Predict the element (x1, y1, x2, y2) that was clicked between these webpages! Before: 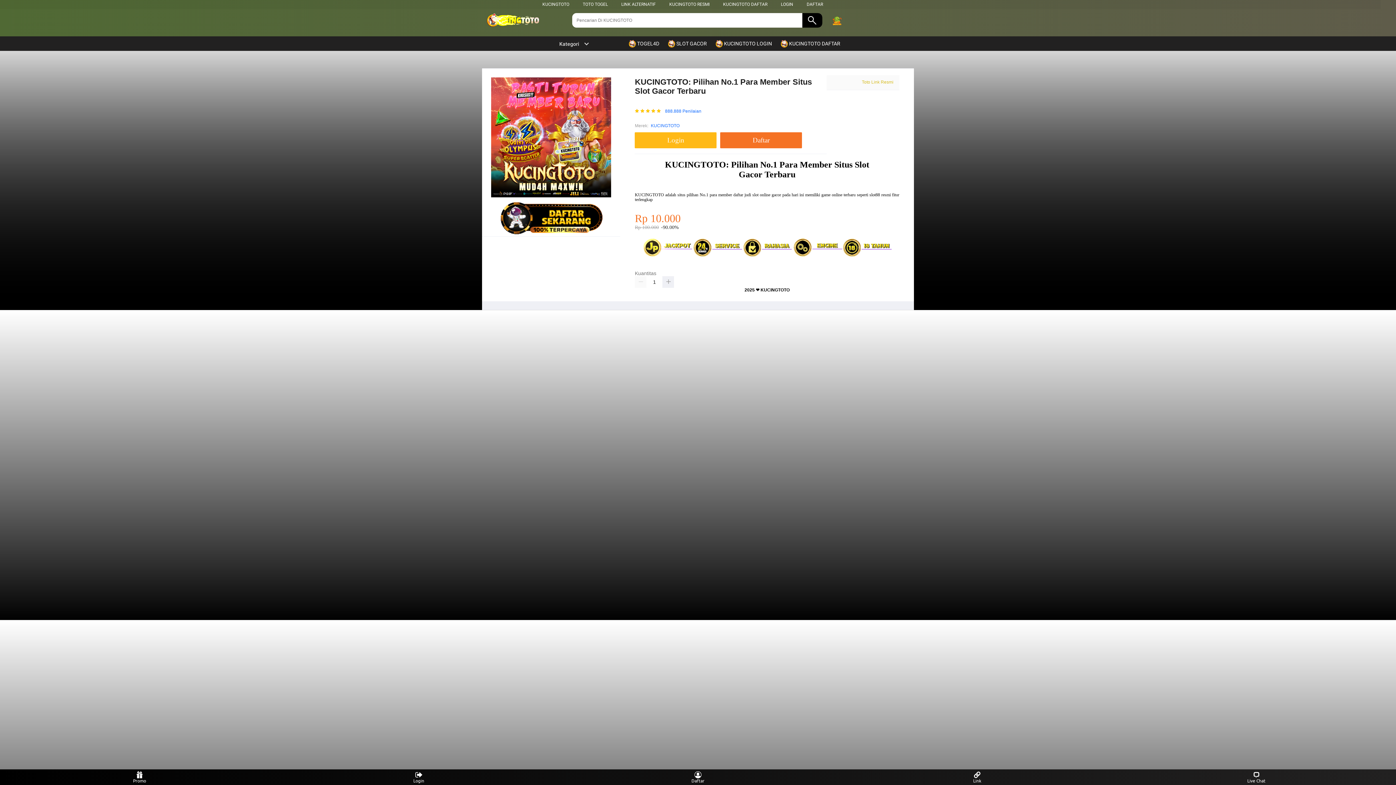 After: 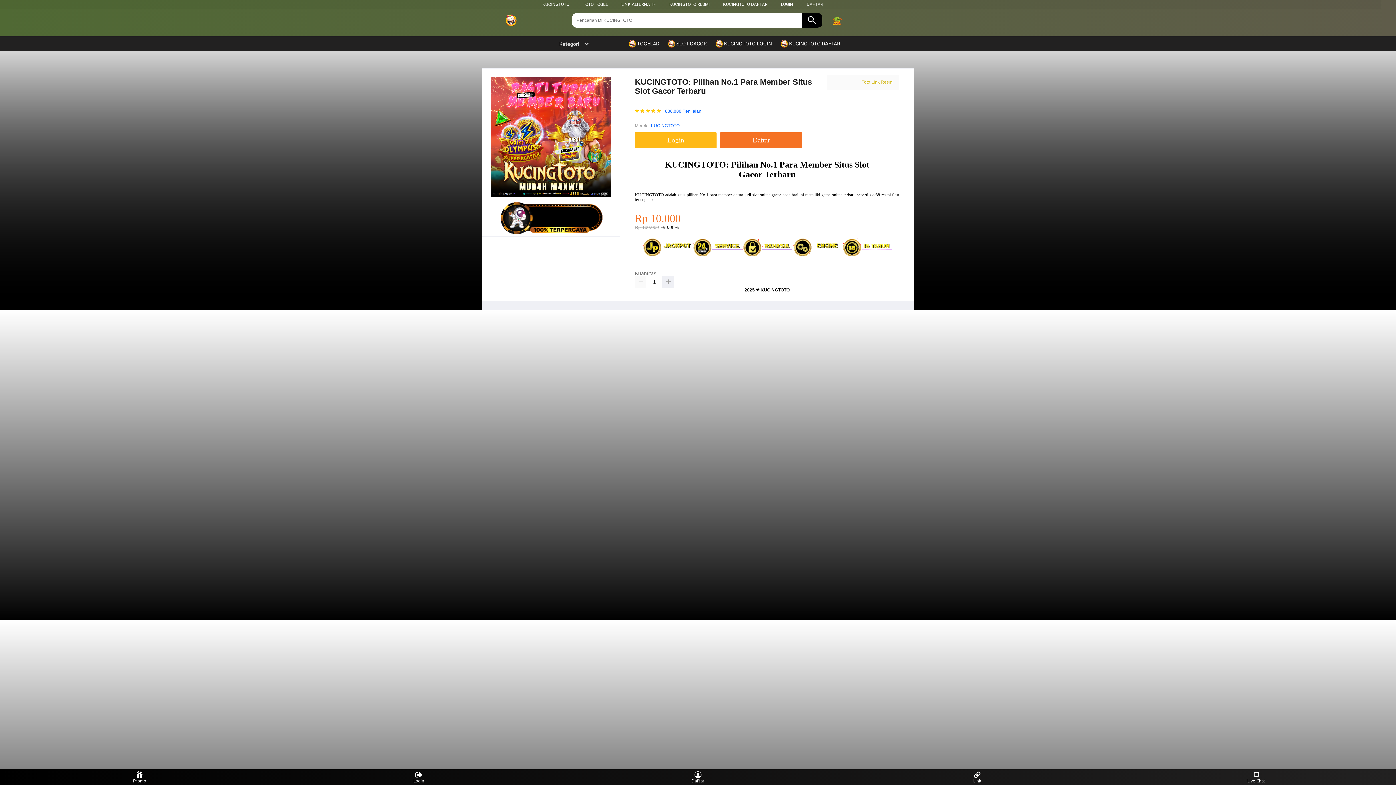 Action: label: KUCINGTOTO bbox: (651, 122, 679, 129)